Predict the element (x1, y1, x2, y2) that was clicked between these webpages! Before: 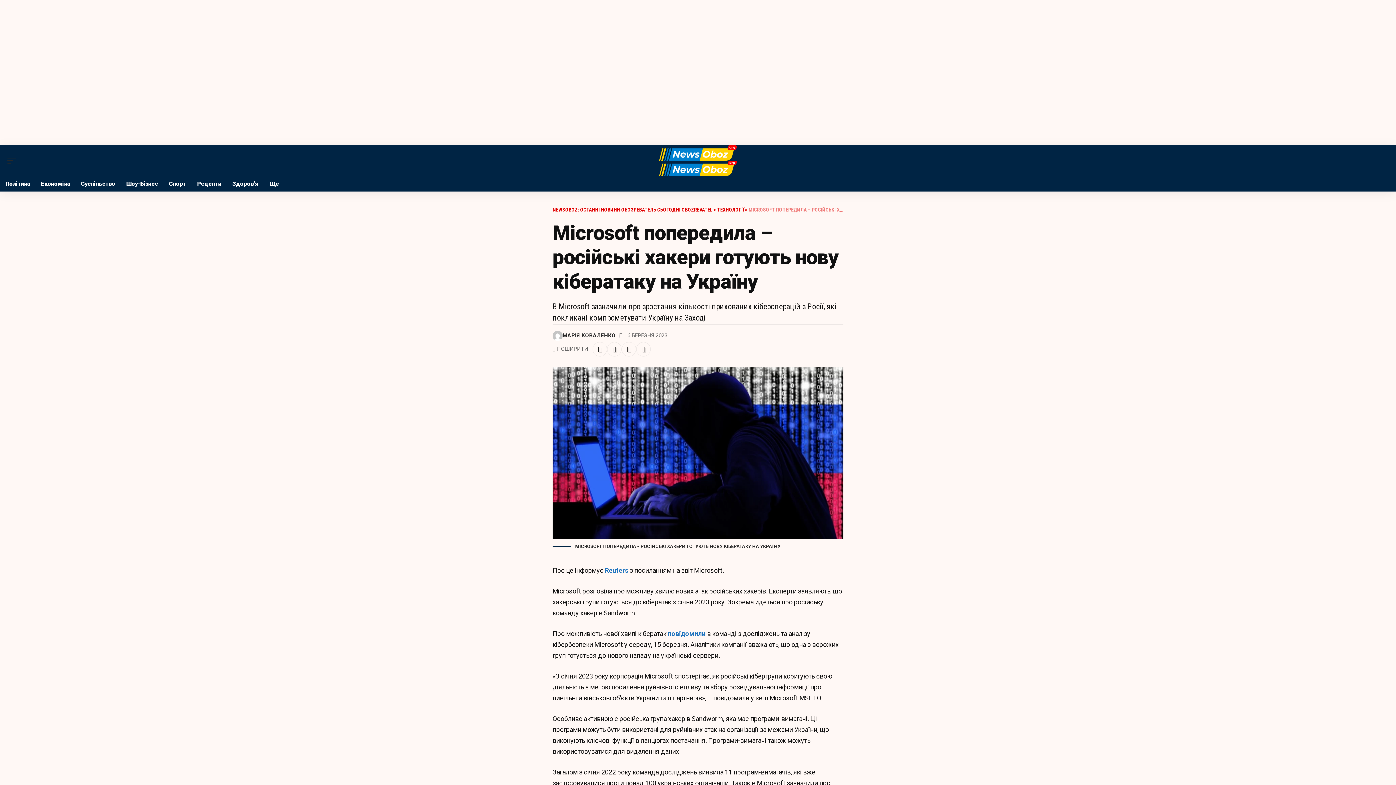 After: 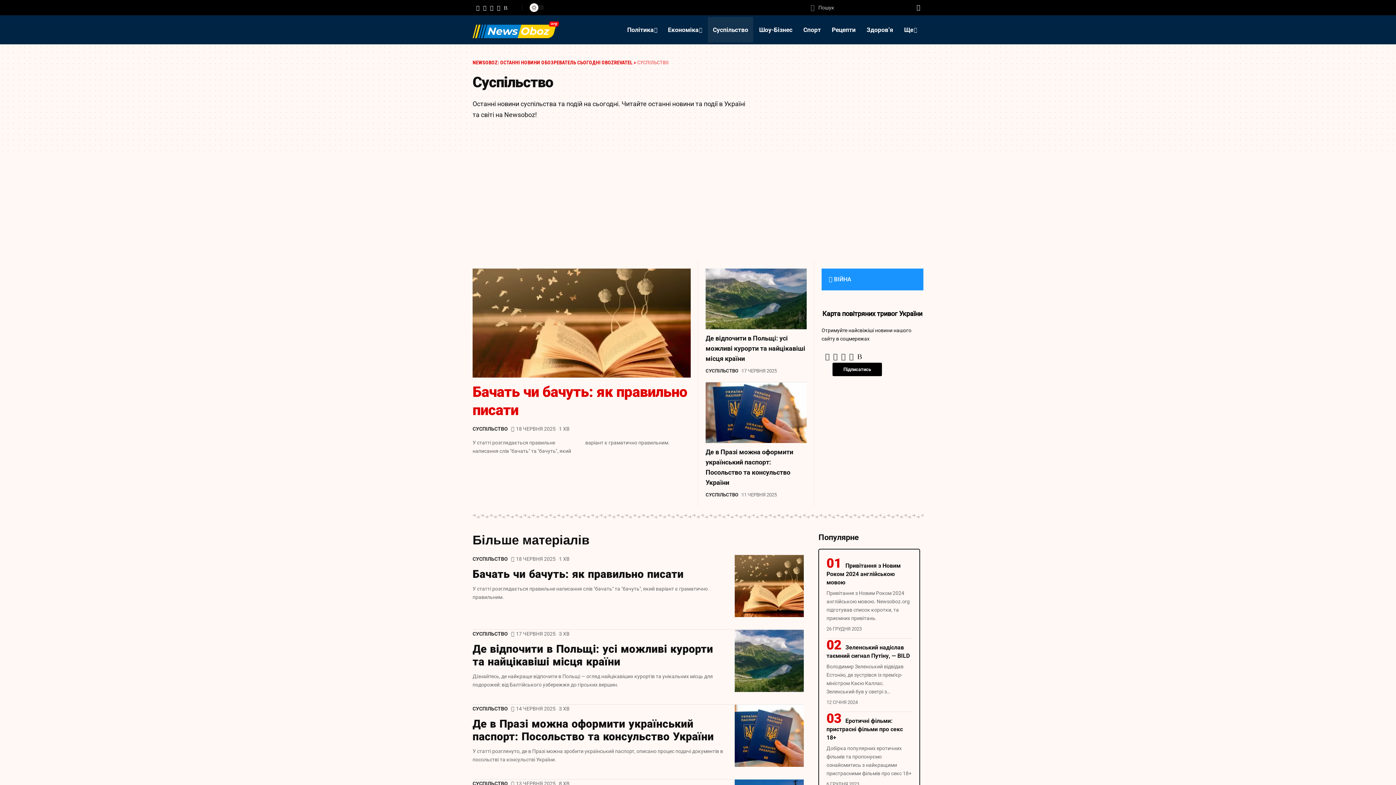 Action: bbox: (75, 176, 120, 191) label: Суспільство